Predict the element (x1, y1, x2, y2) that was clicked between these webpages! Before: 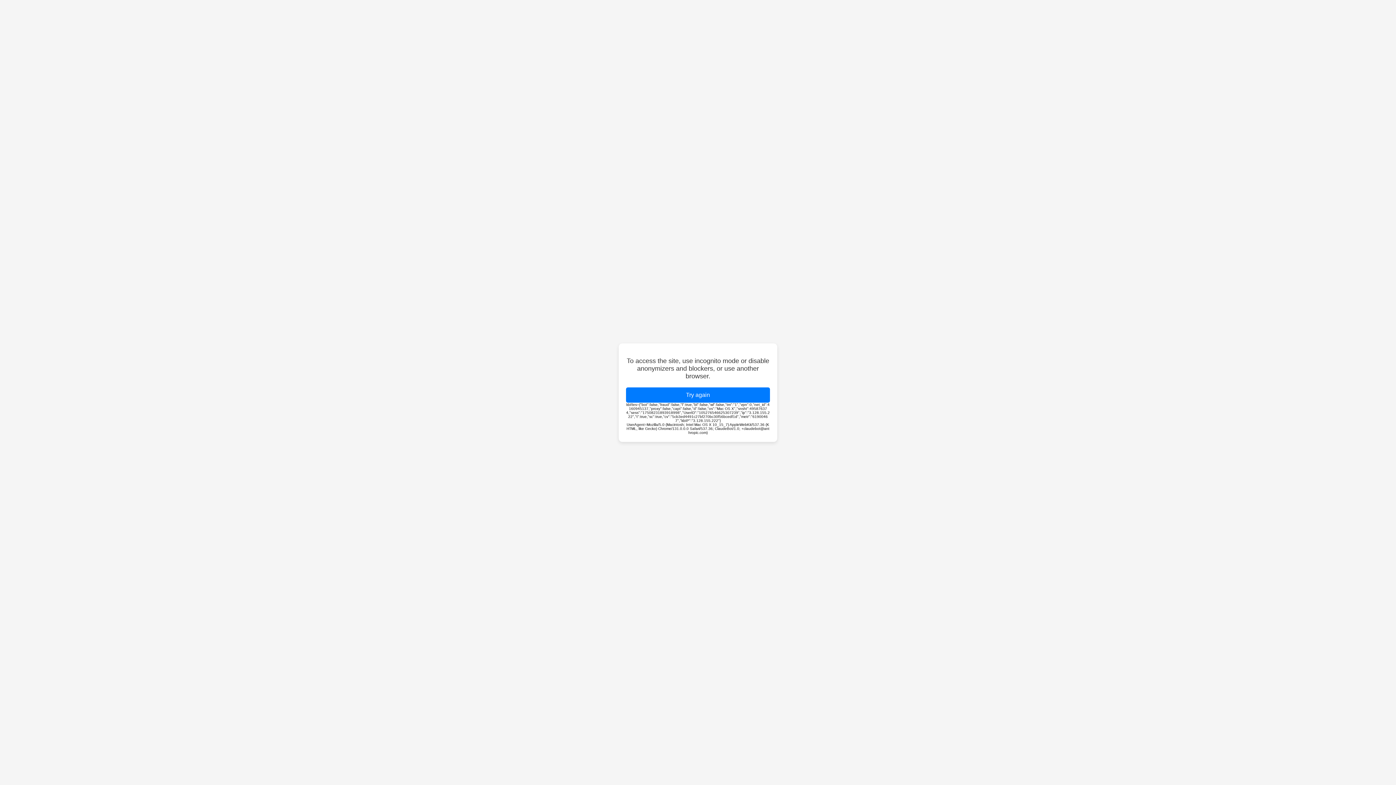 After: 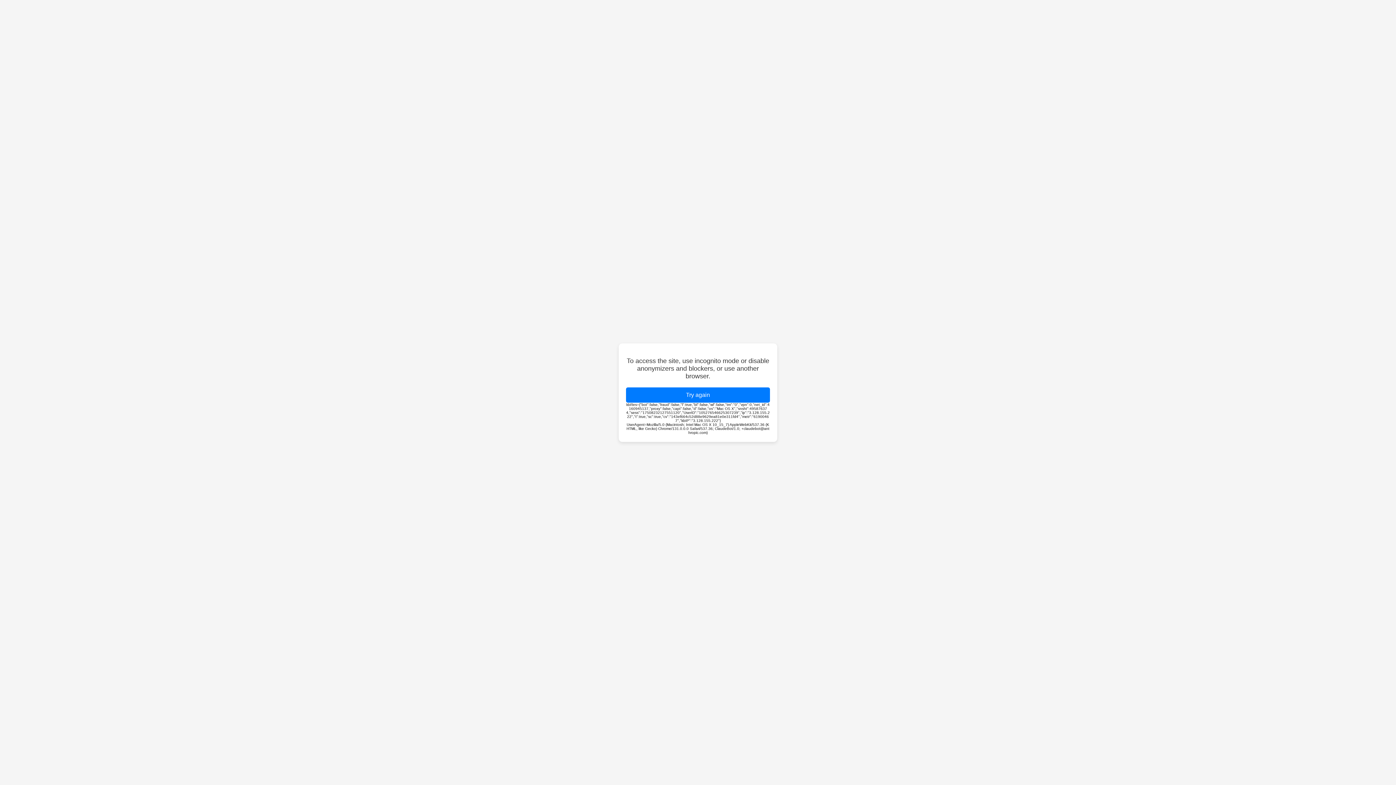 Action: bbox: (626, 387, 770, 402) label: Try again